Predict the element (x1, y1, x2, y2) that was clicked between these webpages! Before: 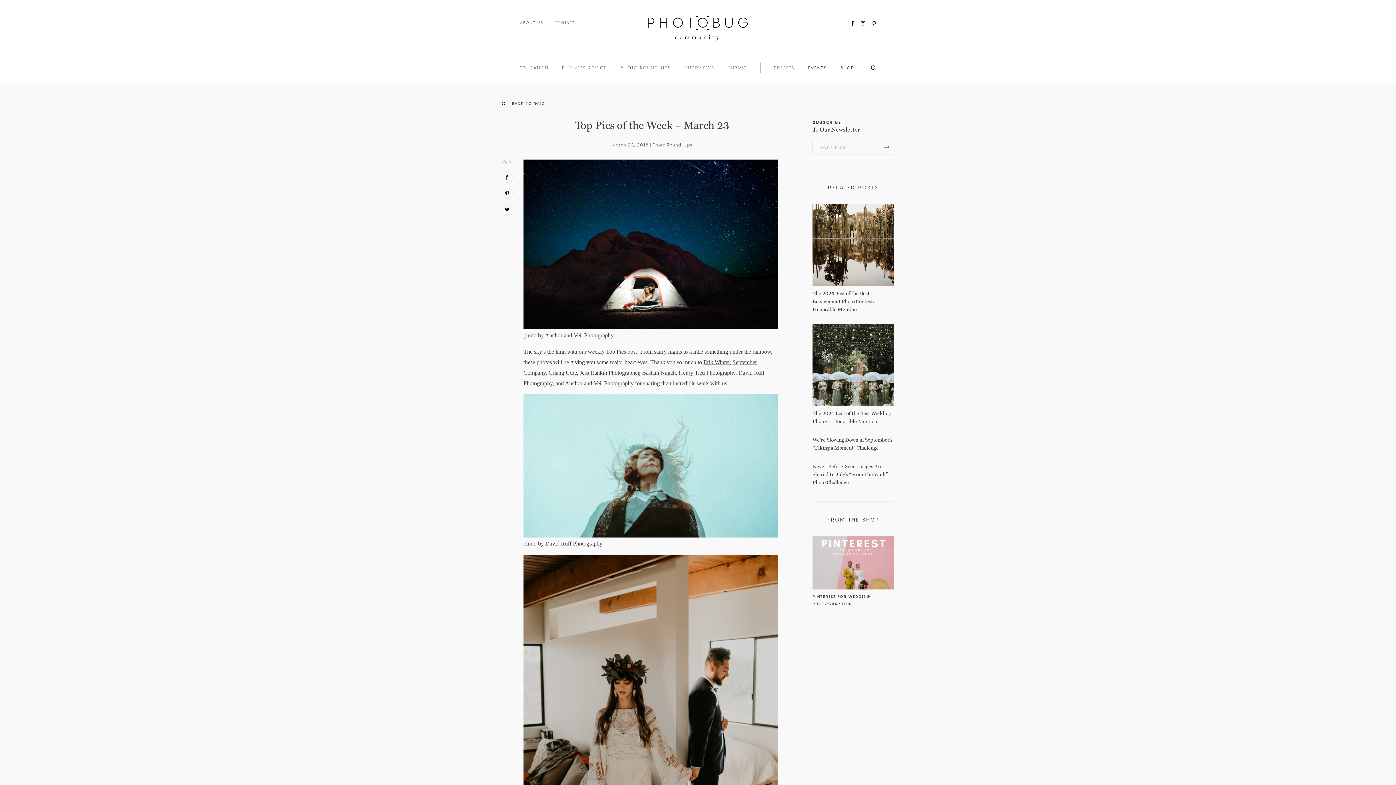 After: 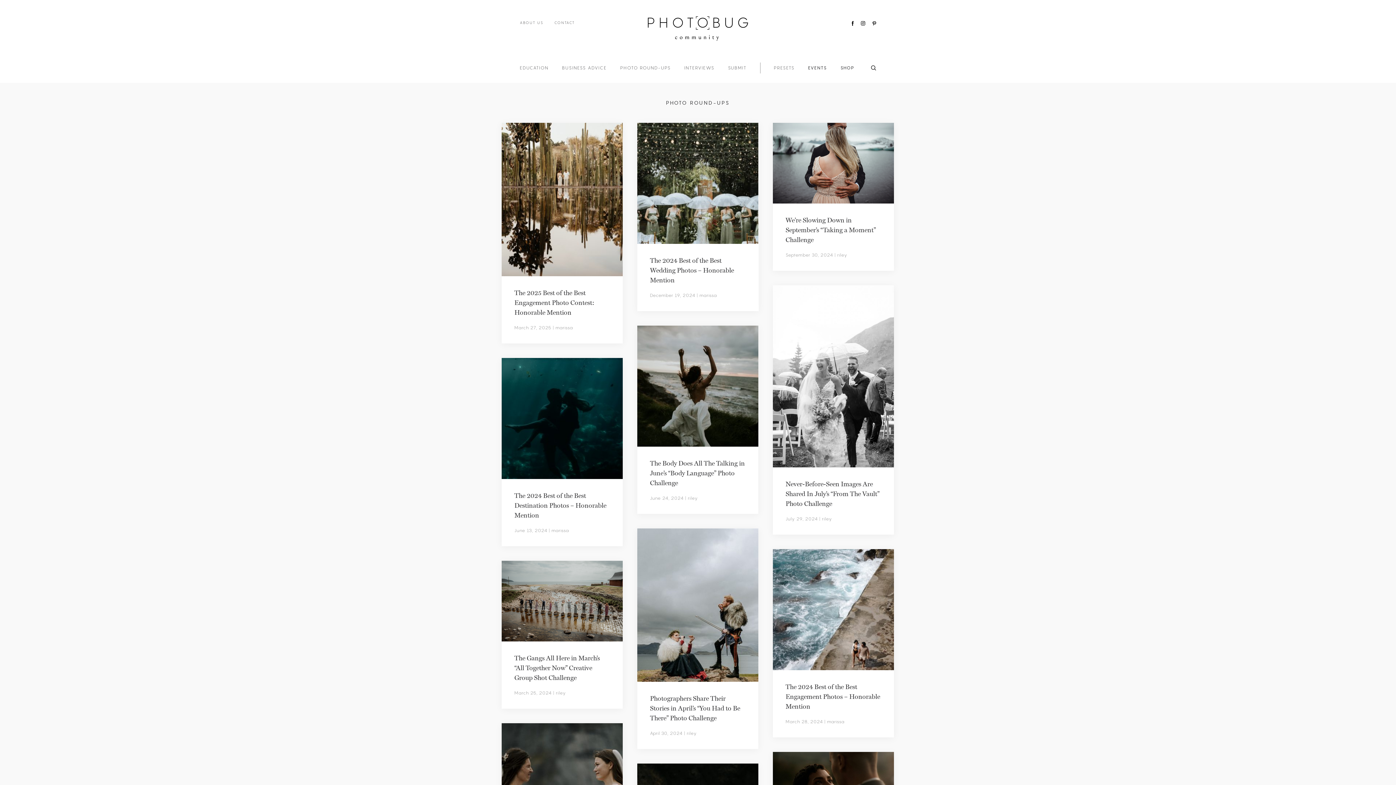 Action: label: Photo Round-Ups bbox: (652, 142, 692, 147)